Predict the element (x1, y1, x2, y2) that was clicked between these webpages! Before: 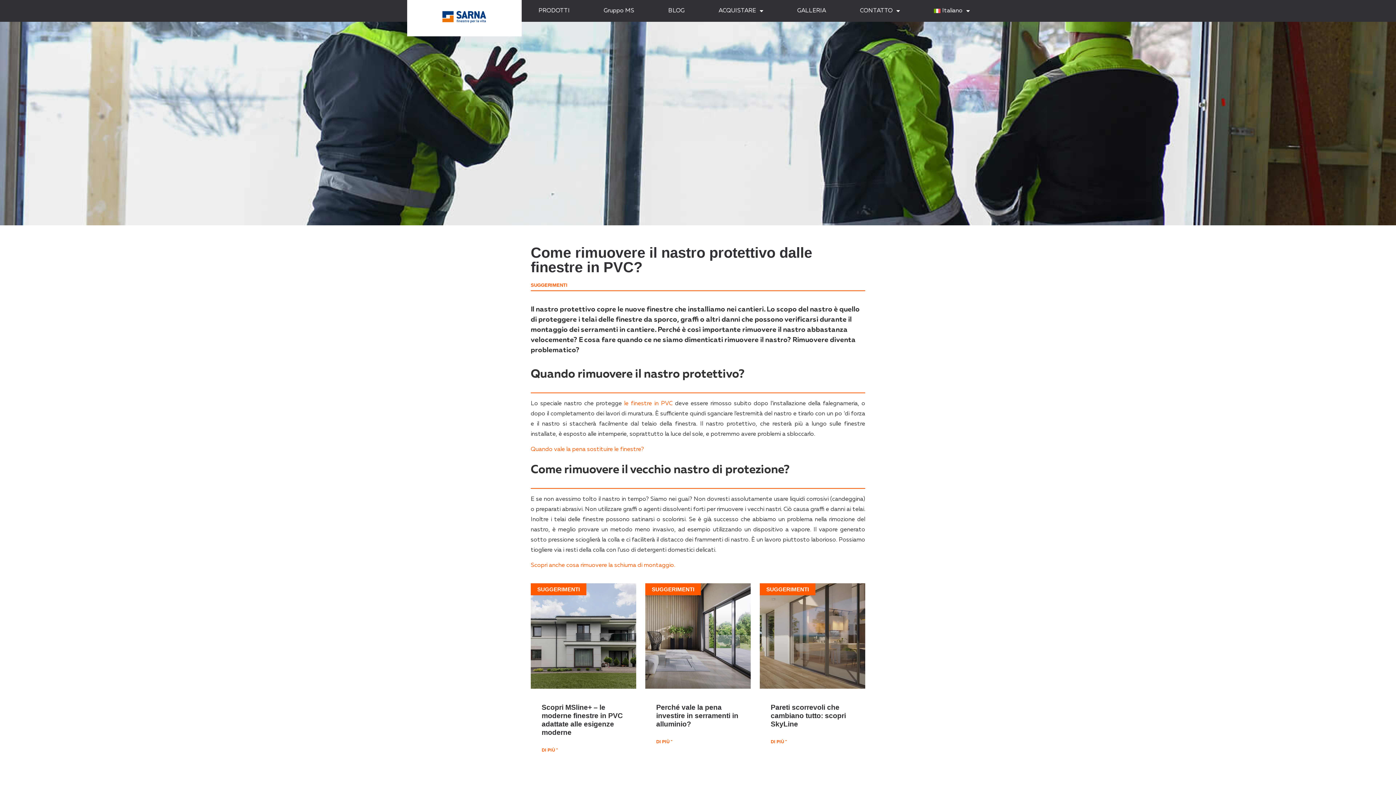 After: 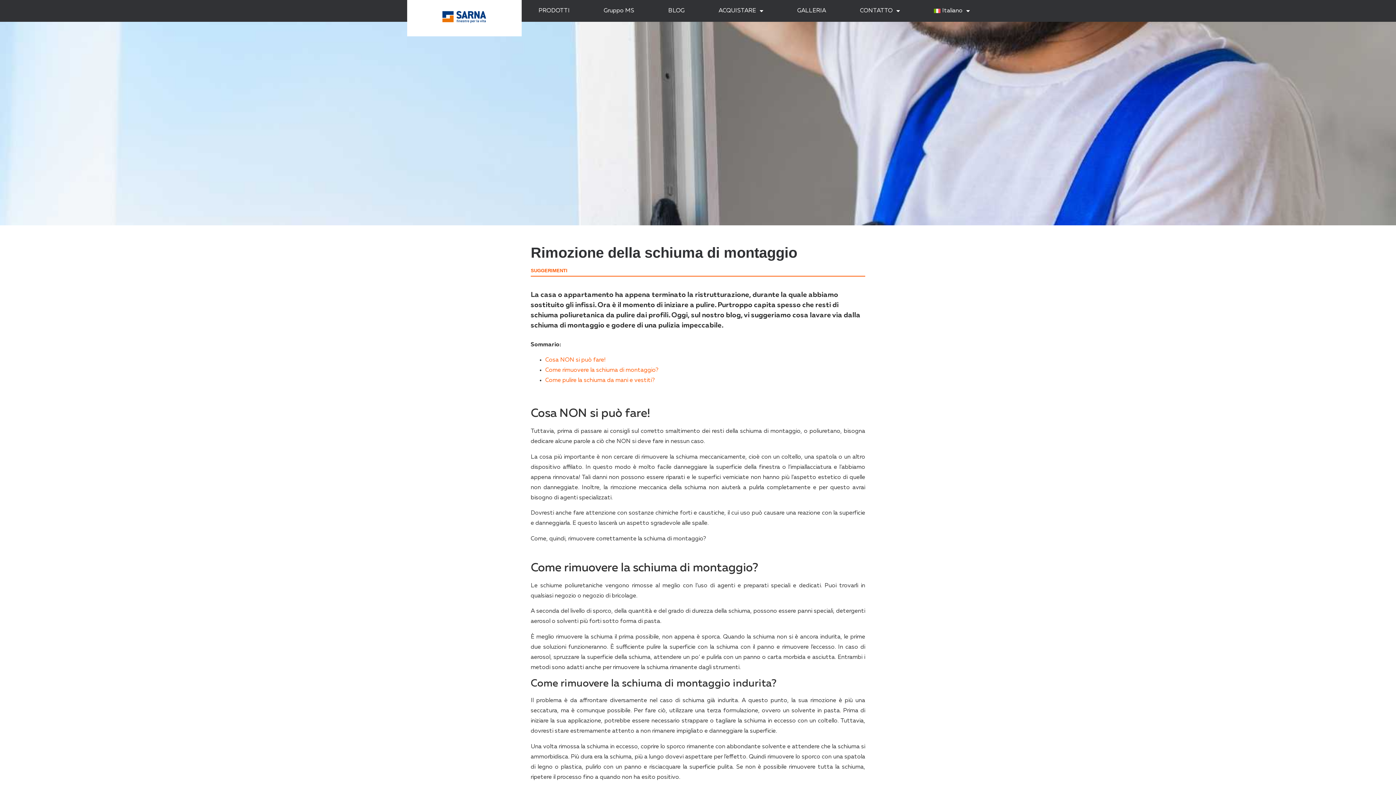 Action: label: Scopri anche cosa rimuovere la schiuma di montaggio. bbox: (530, 562, 675, 568)